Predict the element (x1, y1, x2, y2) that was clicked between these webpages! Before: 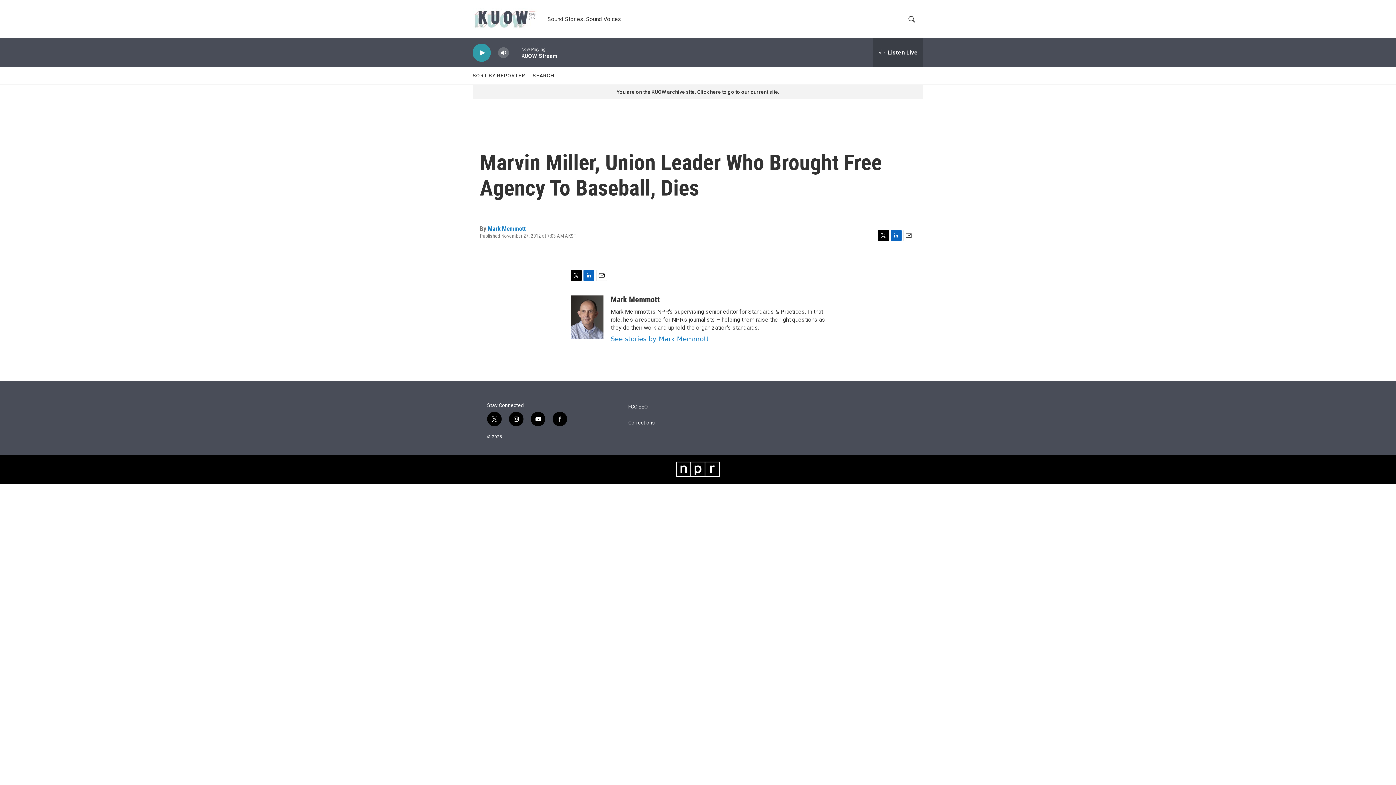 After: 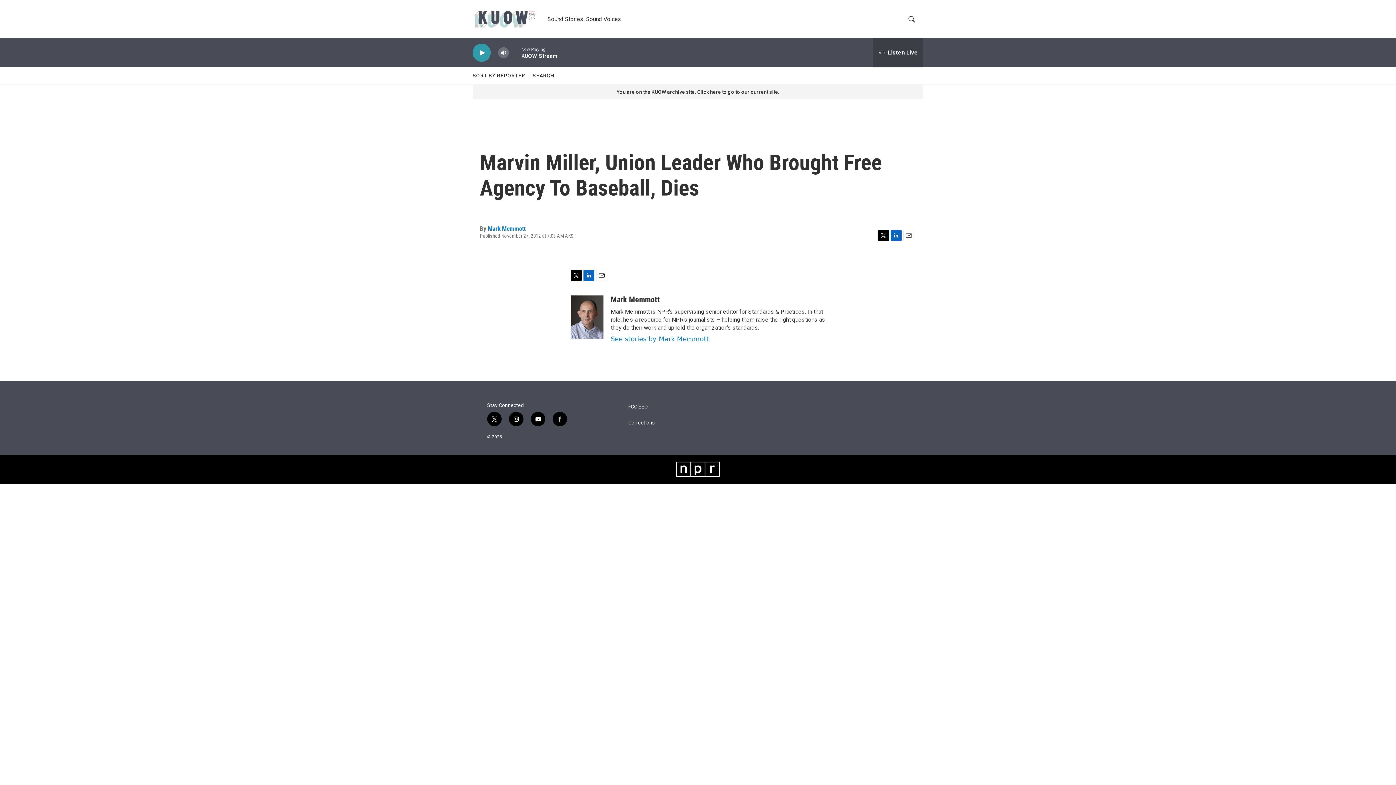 Action: bbox: (903, 230, 914, 241) label: Email